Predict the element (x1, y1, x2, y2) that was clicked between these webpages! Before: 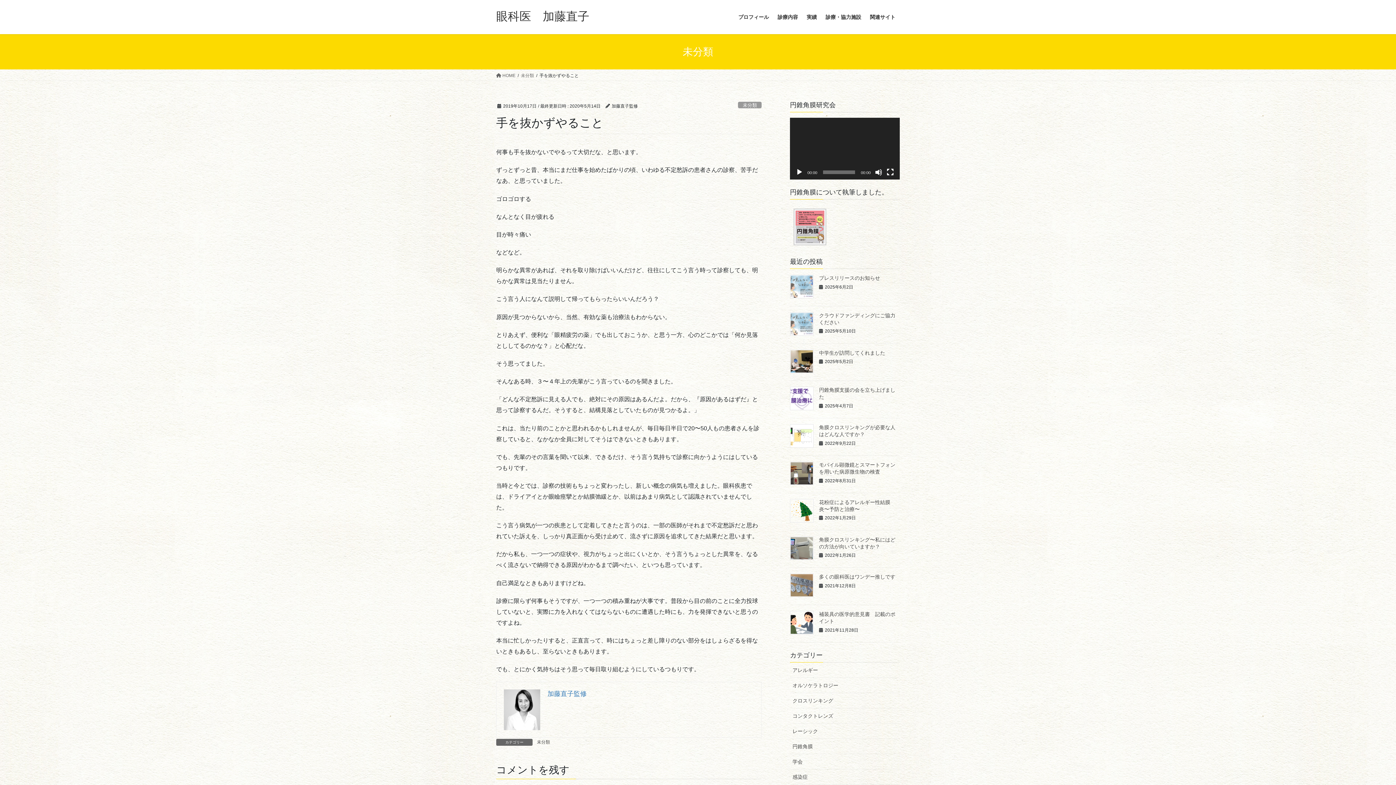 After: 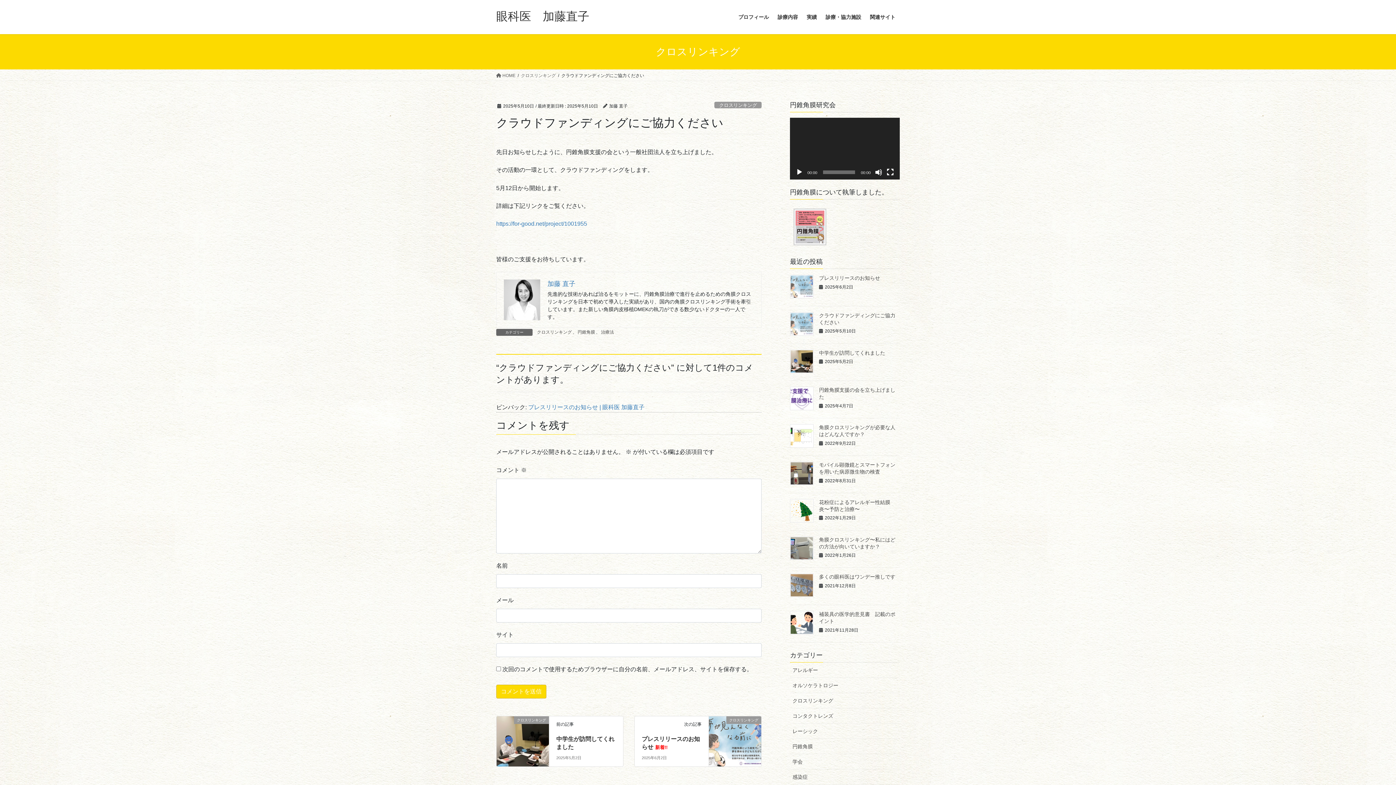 Action: bbox: (790, 312, 813, 335)